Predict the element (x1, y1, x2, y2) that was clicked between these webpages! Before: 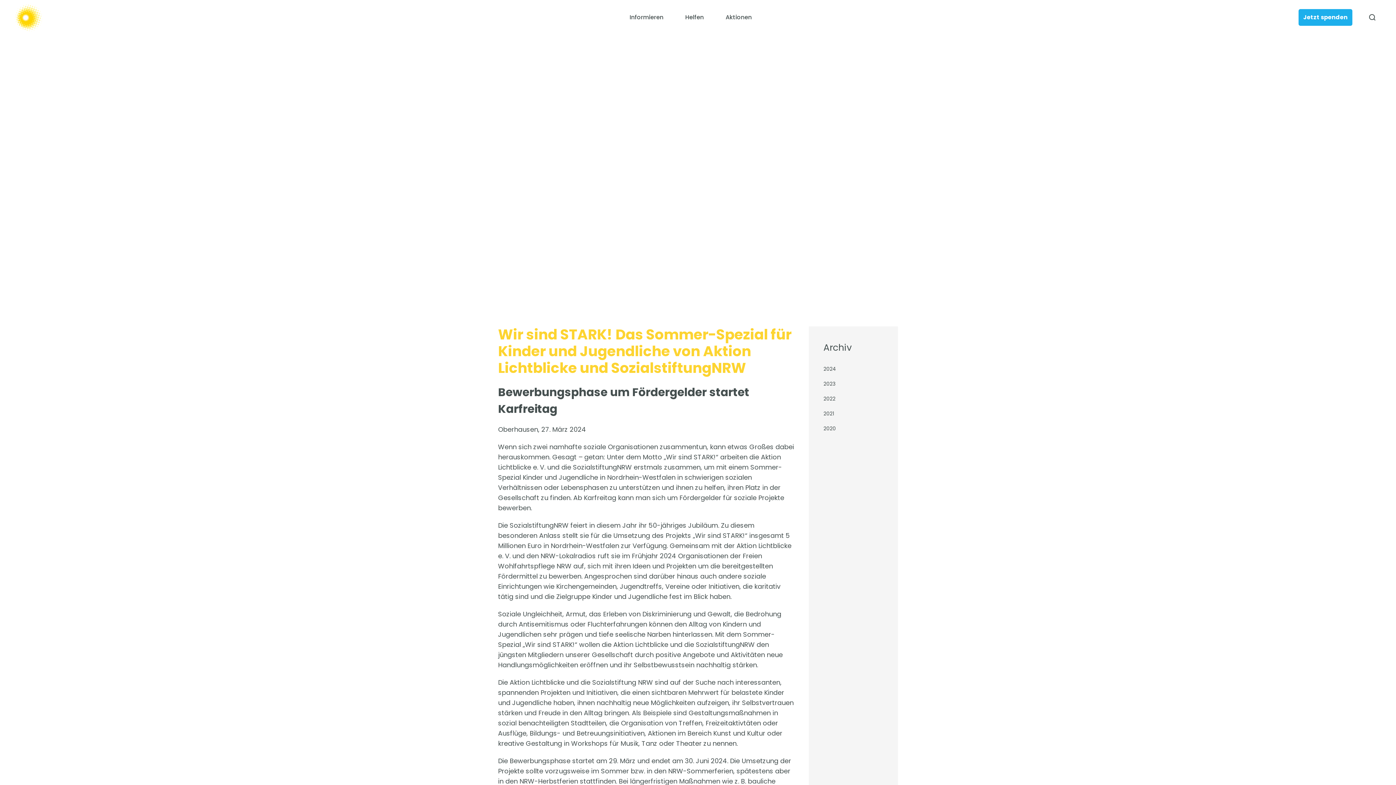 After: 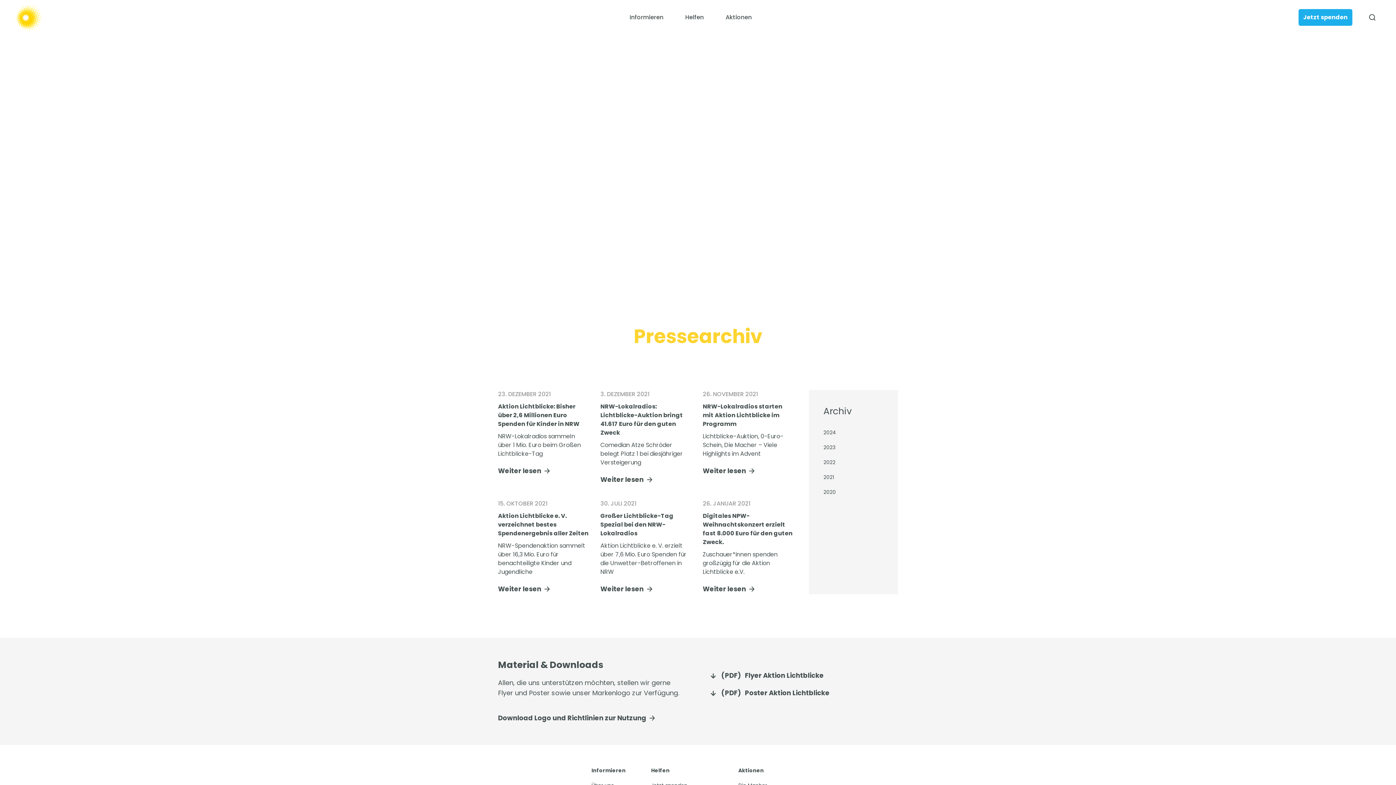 Action: bbox: (823, 406, 883, 421) label: 2021